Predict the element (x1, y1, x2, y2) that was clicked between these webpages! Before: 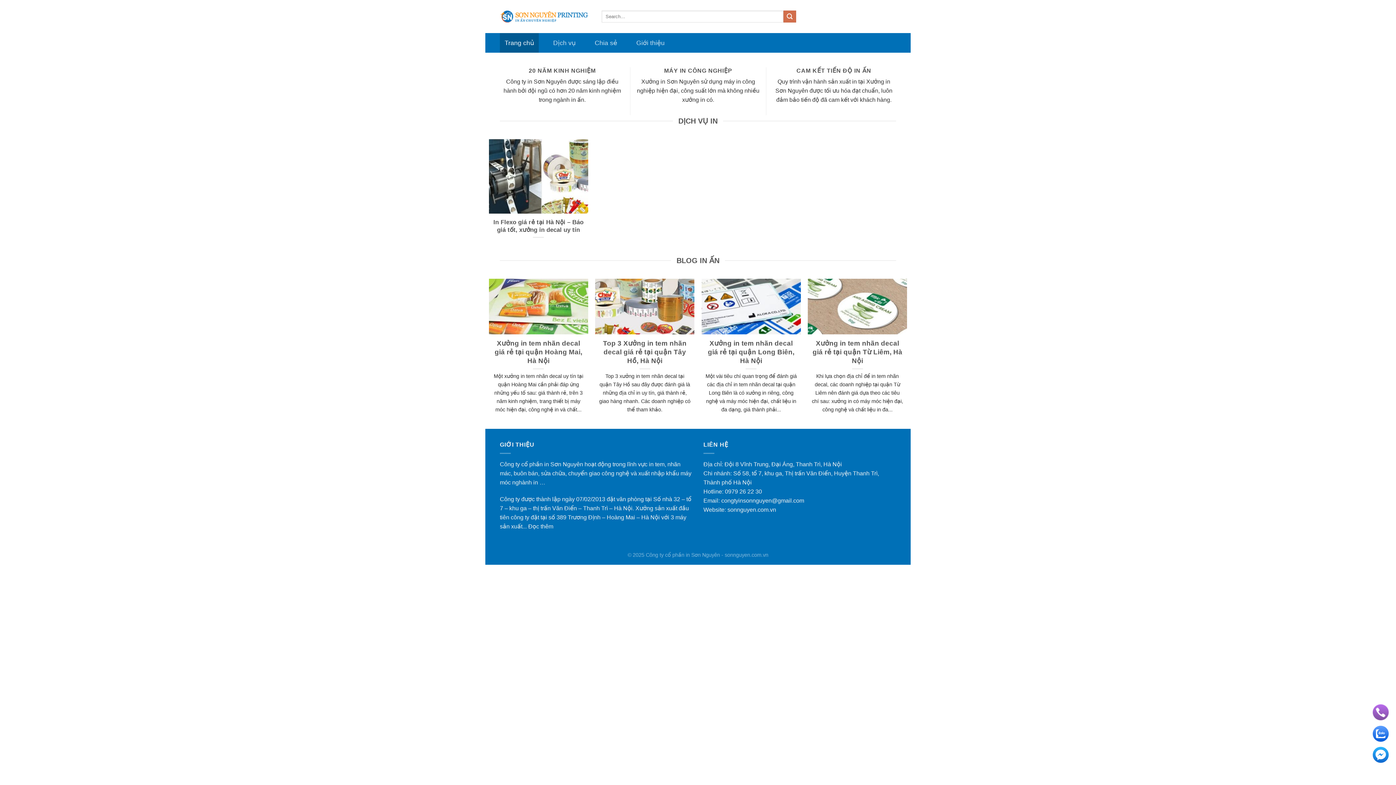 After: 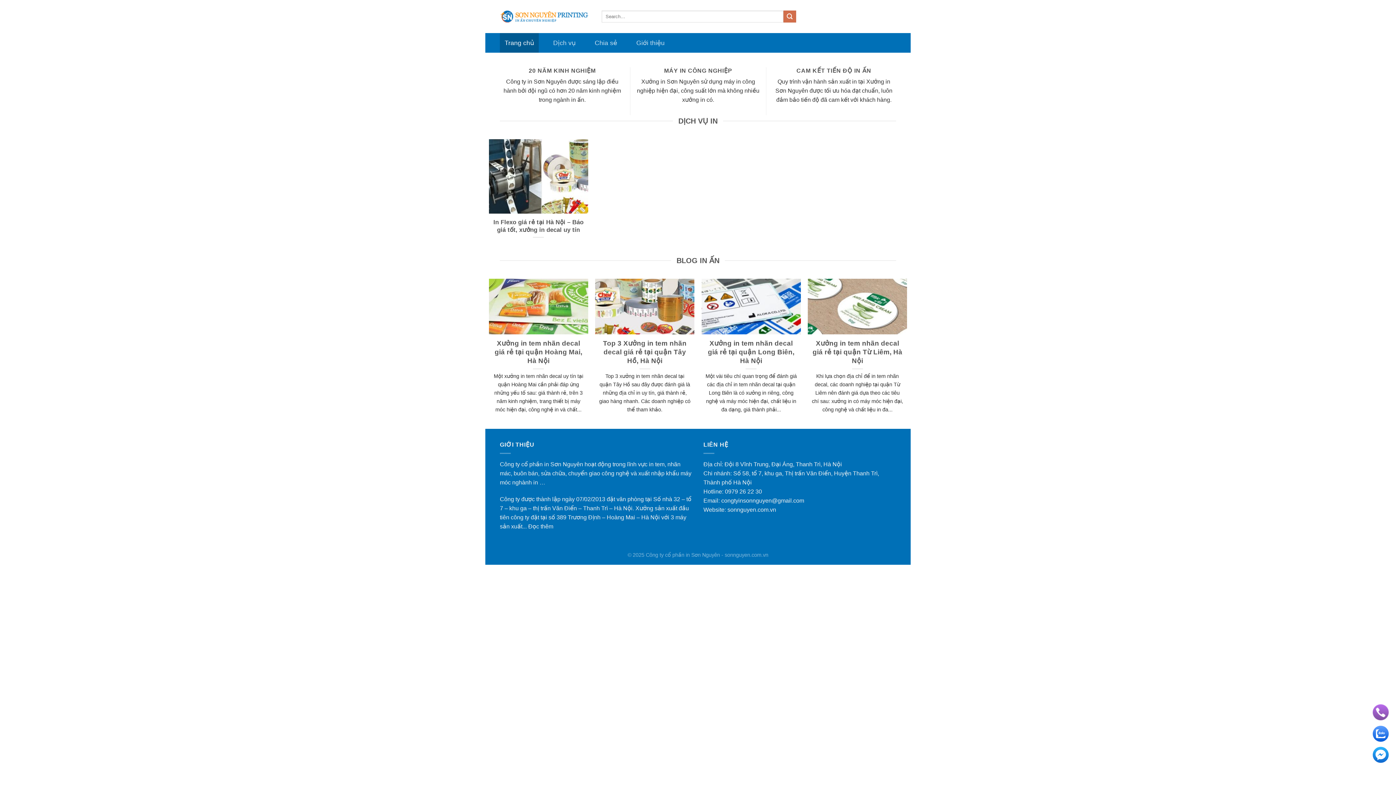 Action: label: Trang chủ bbox: (500, 33, 539, 52)